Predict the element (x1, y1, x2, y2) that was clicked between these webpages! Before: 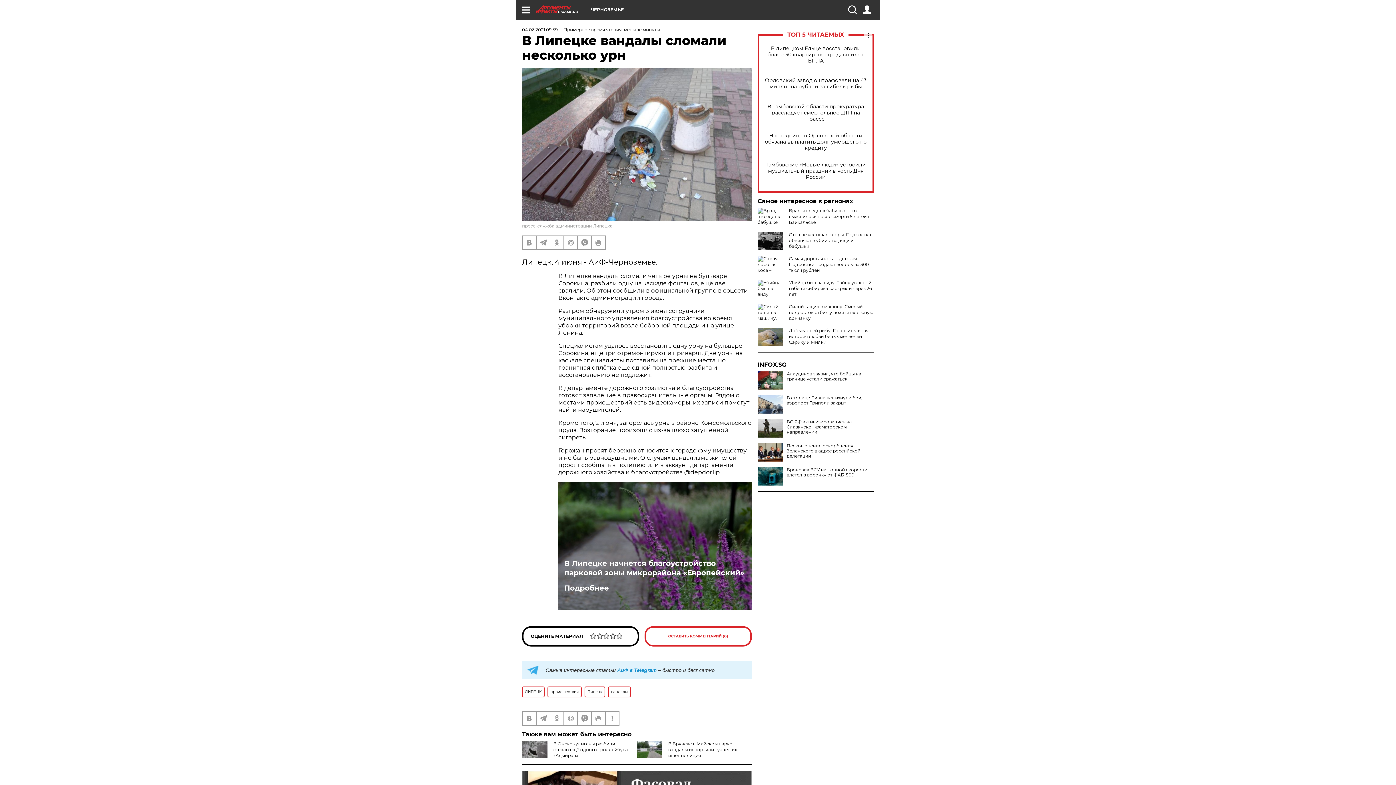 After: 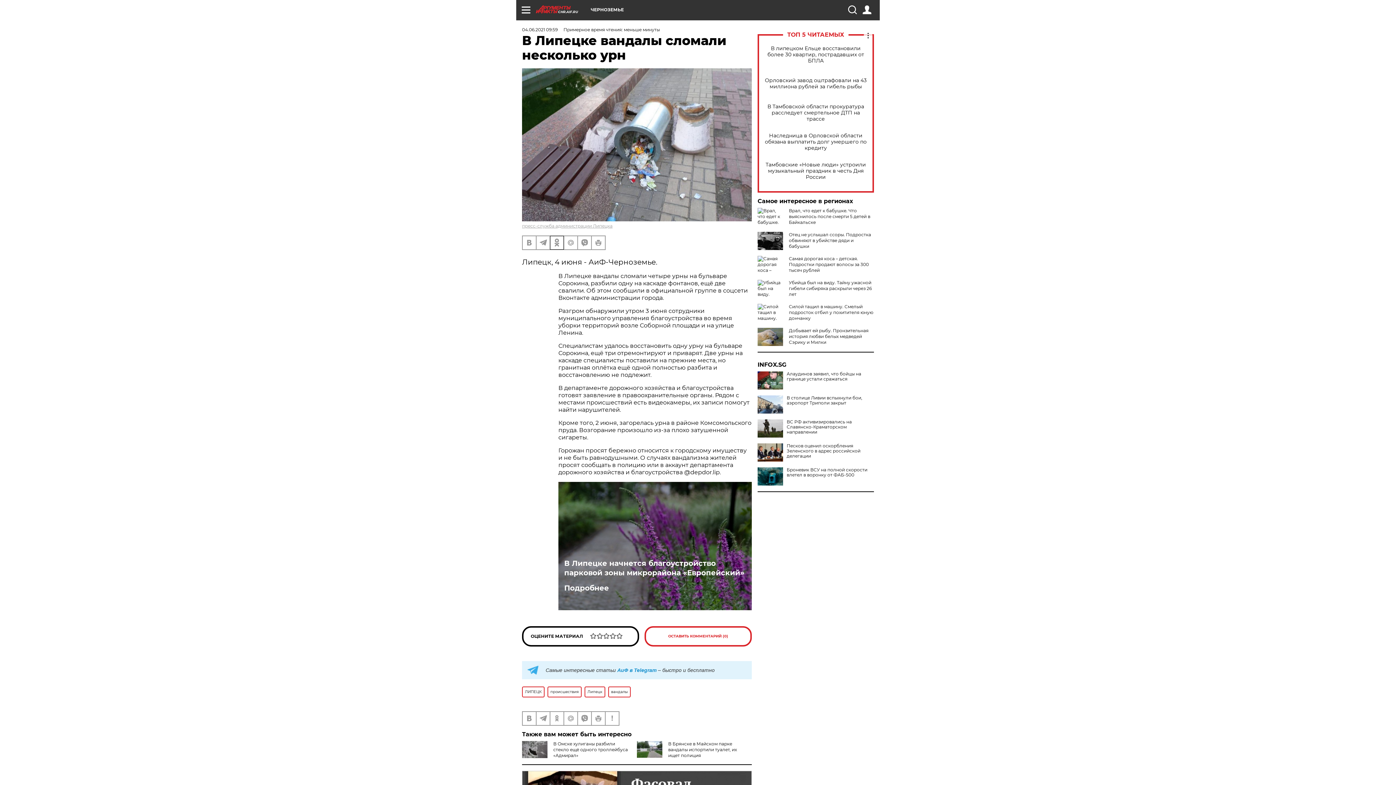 Action: bbox: (550, 236, 563, 249)